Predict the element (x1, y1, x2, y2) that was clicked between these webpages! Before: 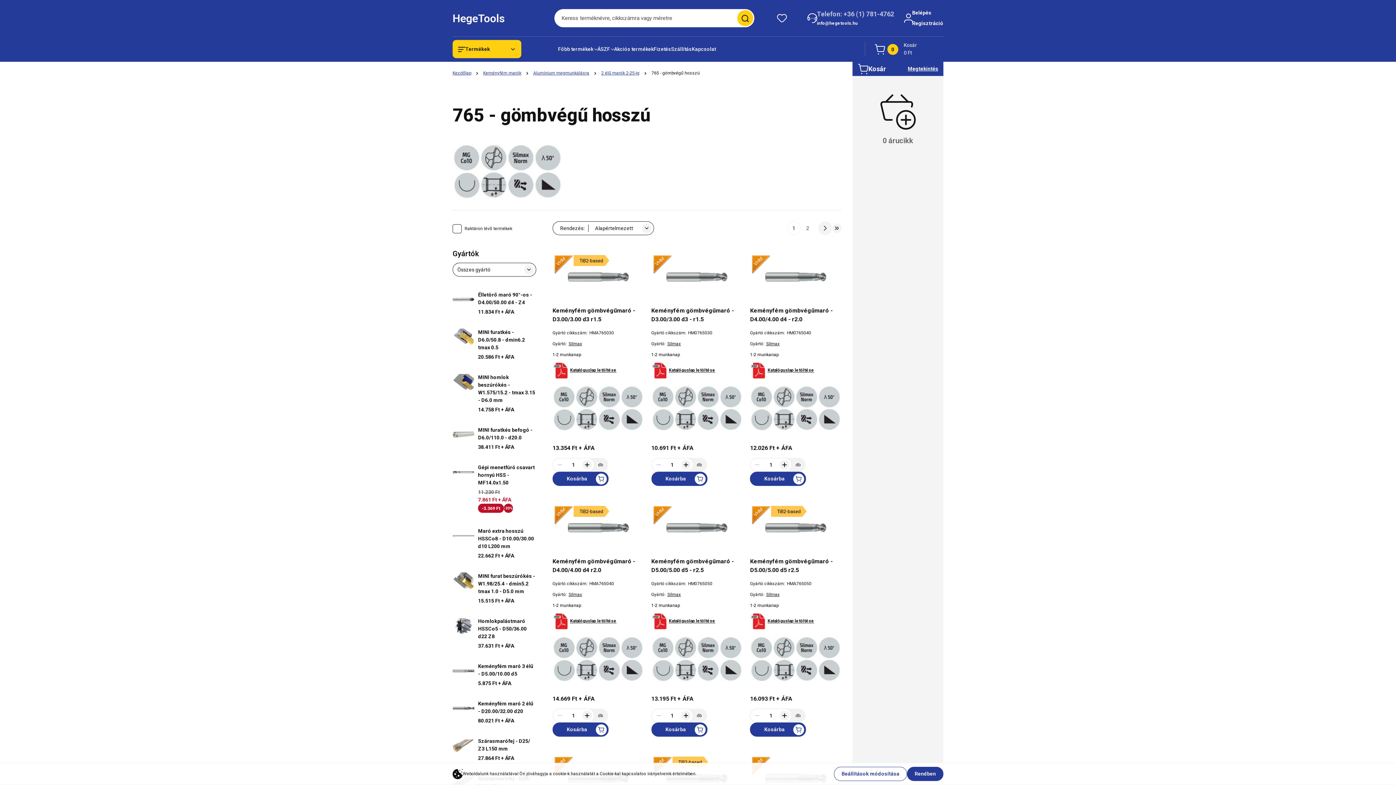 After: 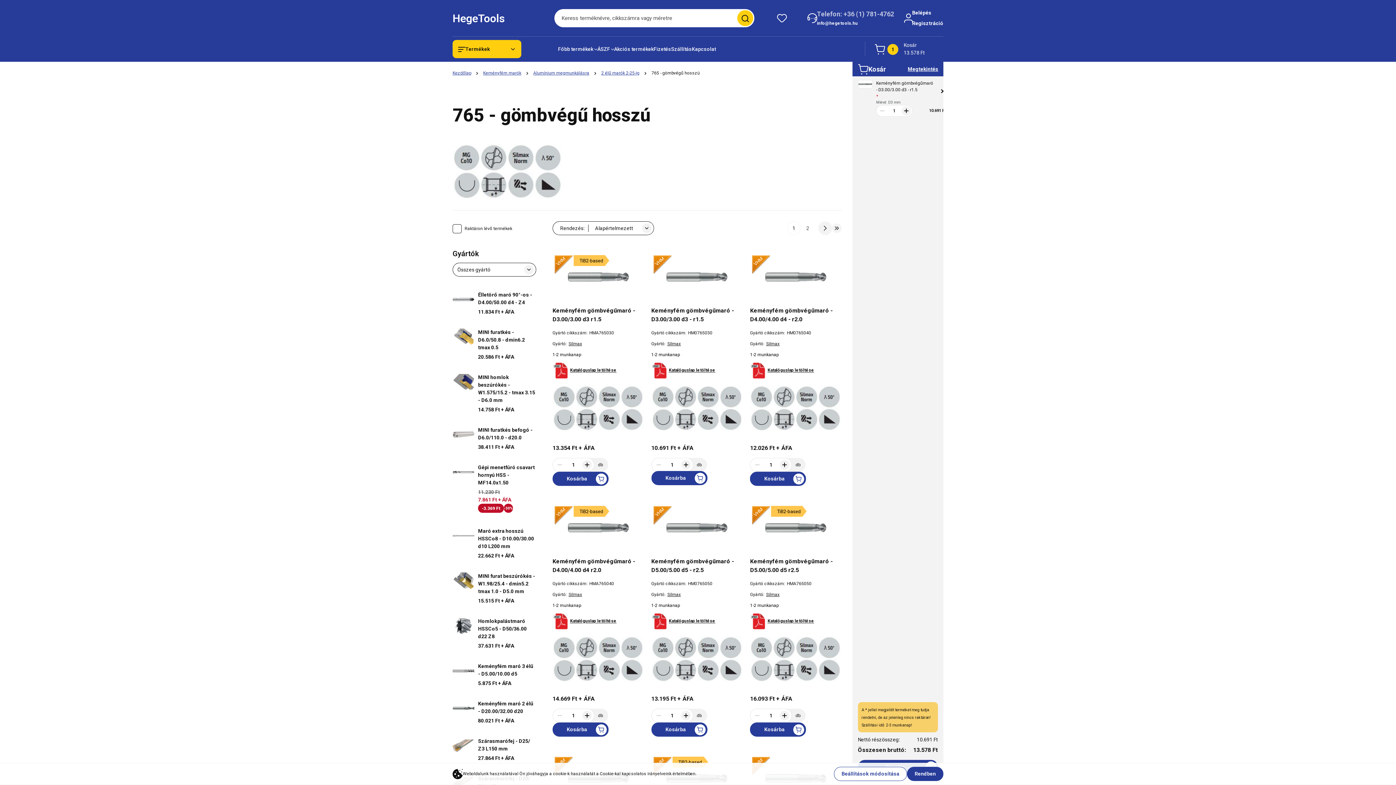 Action: label: Kosárba bbox: (651, 472, 707, 486)